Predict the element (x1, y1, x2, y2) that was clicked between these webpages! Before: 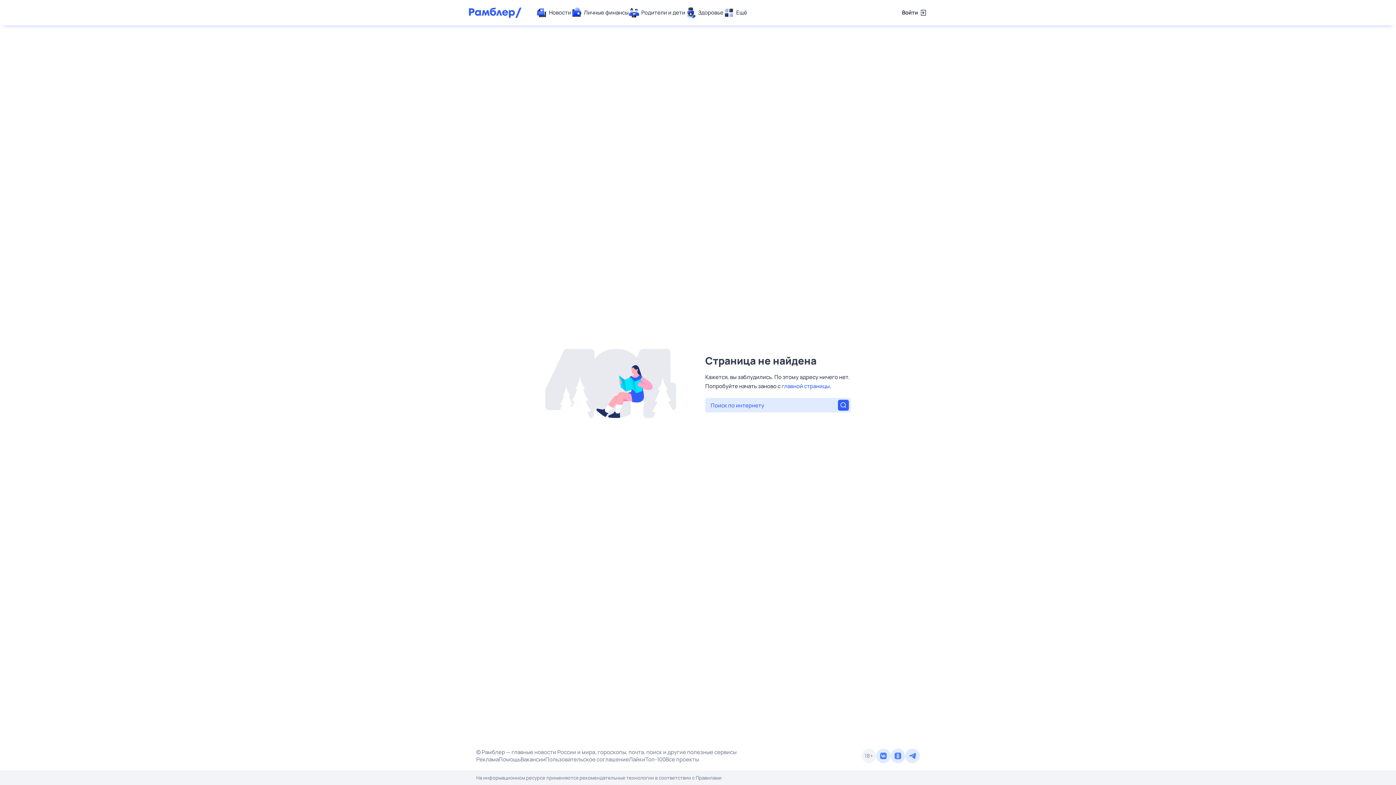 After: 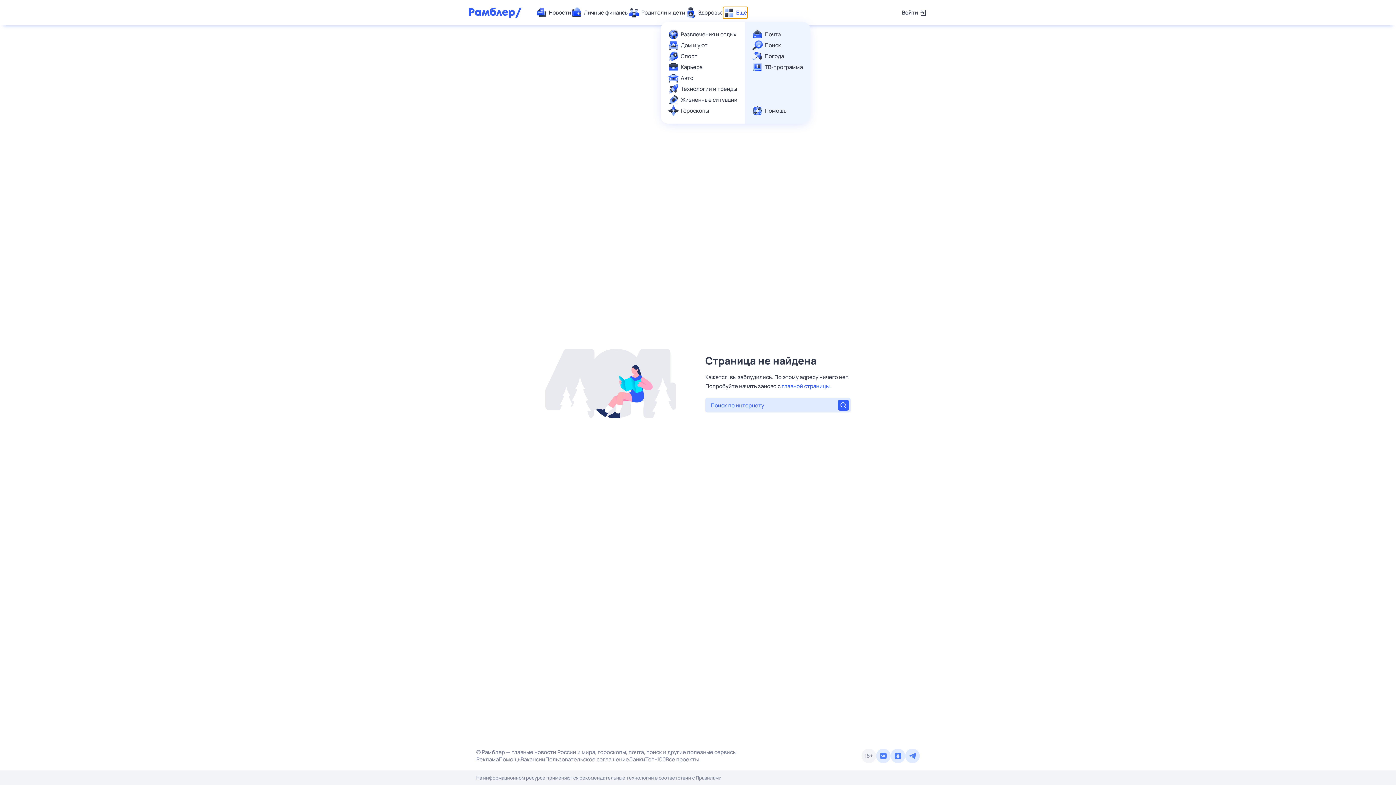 Action: label: Ещё bbox: (723, 7, 747, 18)